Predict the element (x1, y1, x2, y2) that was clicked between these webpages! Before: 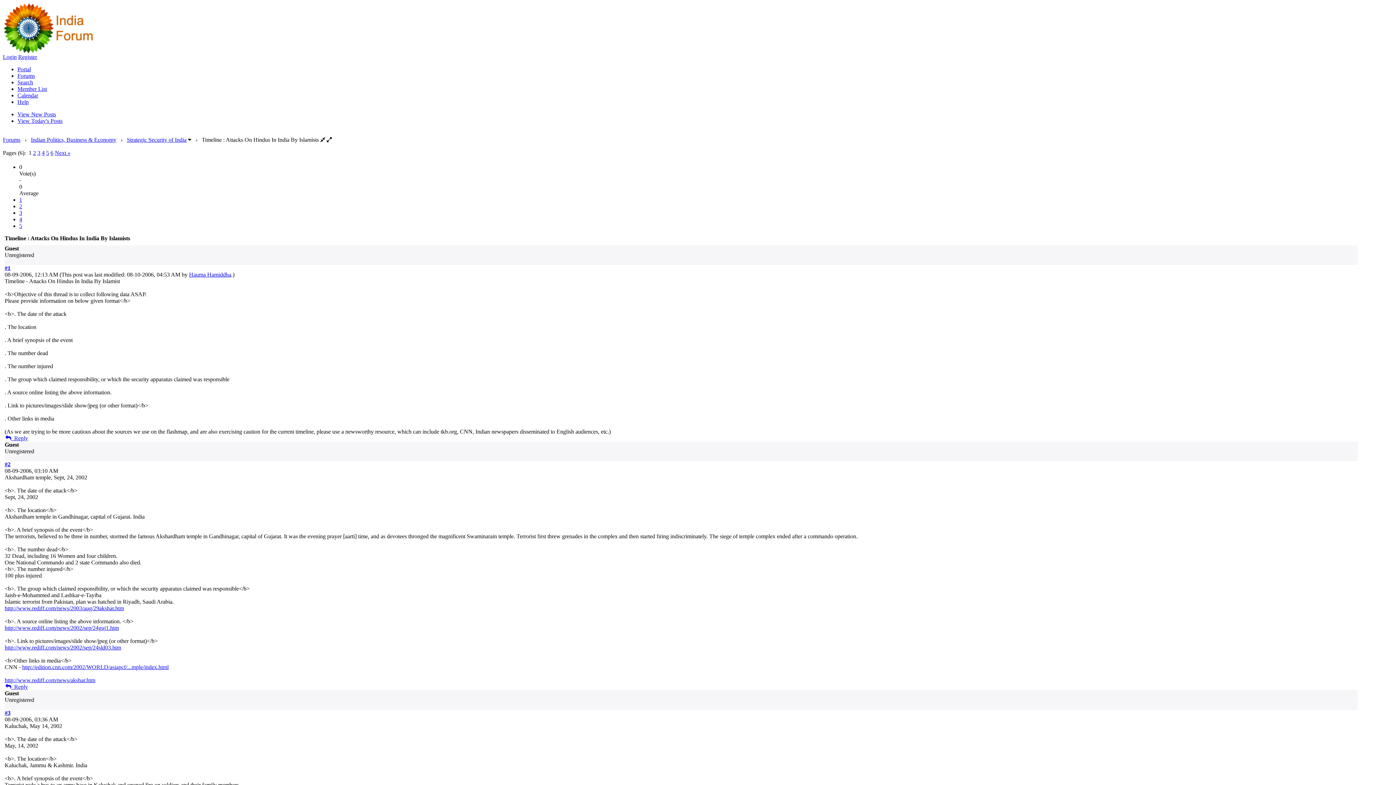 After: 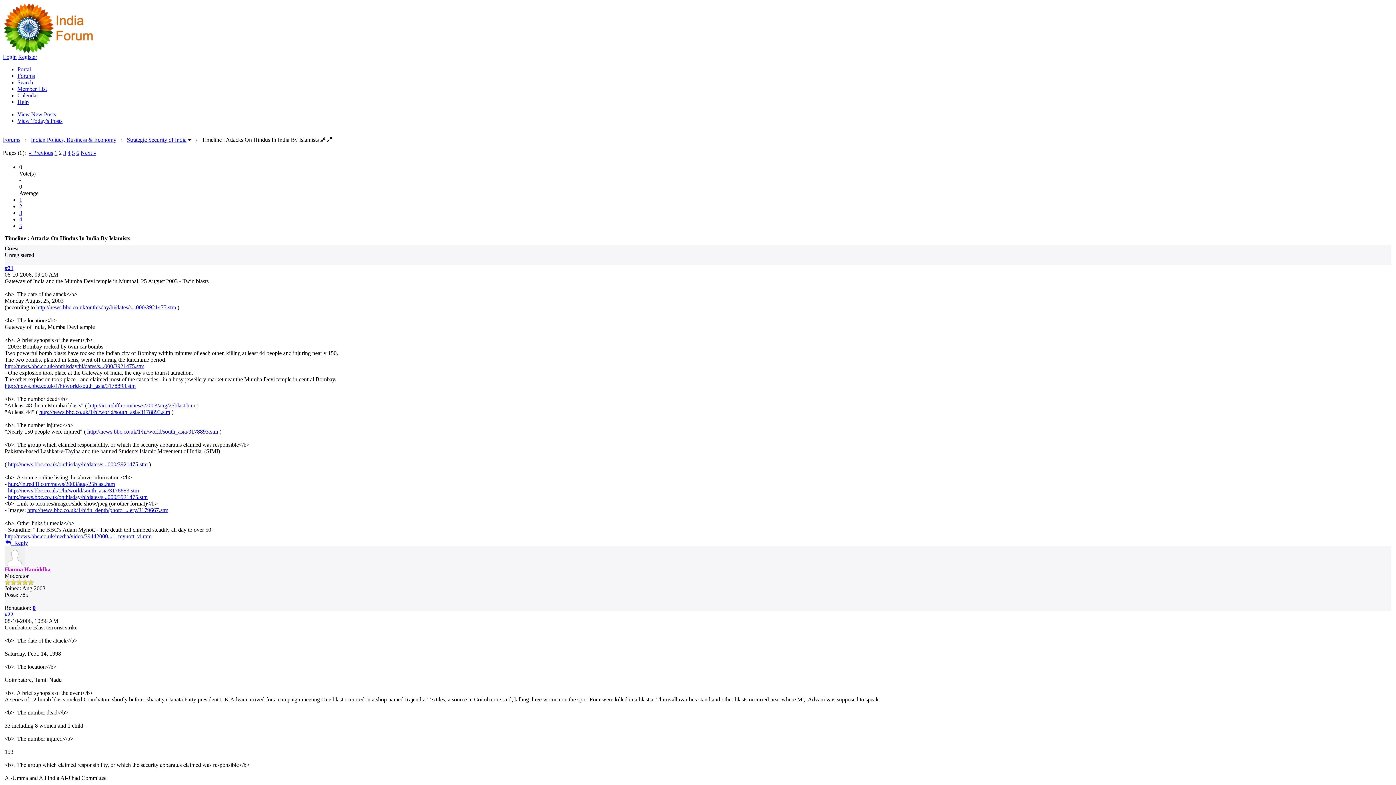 Action: label: Next » bbox: (54, 149, 70, 156)